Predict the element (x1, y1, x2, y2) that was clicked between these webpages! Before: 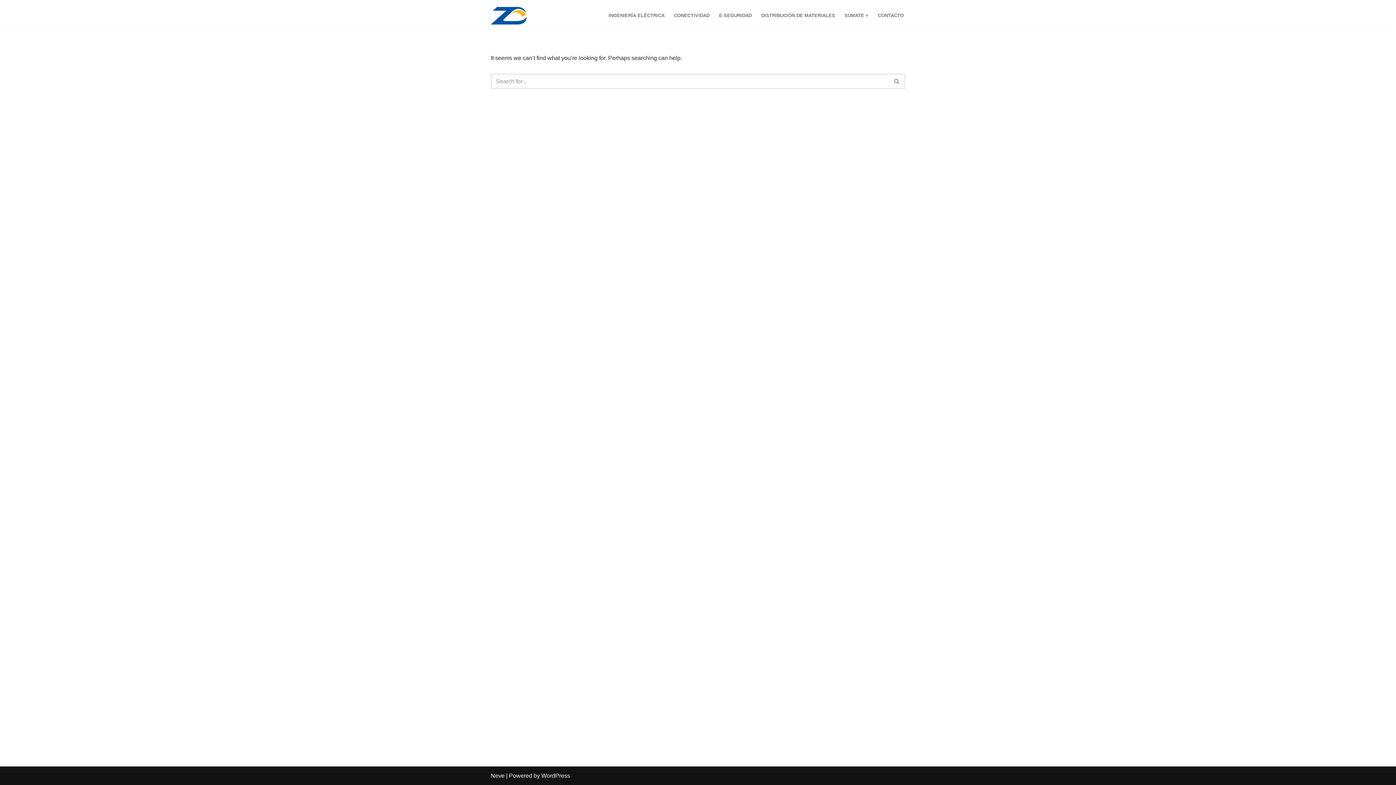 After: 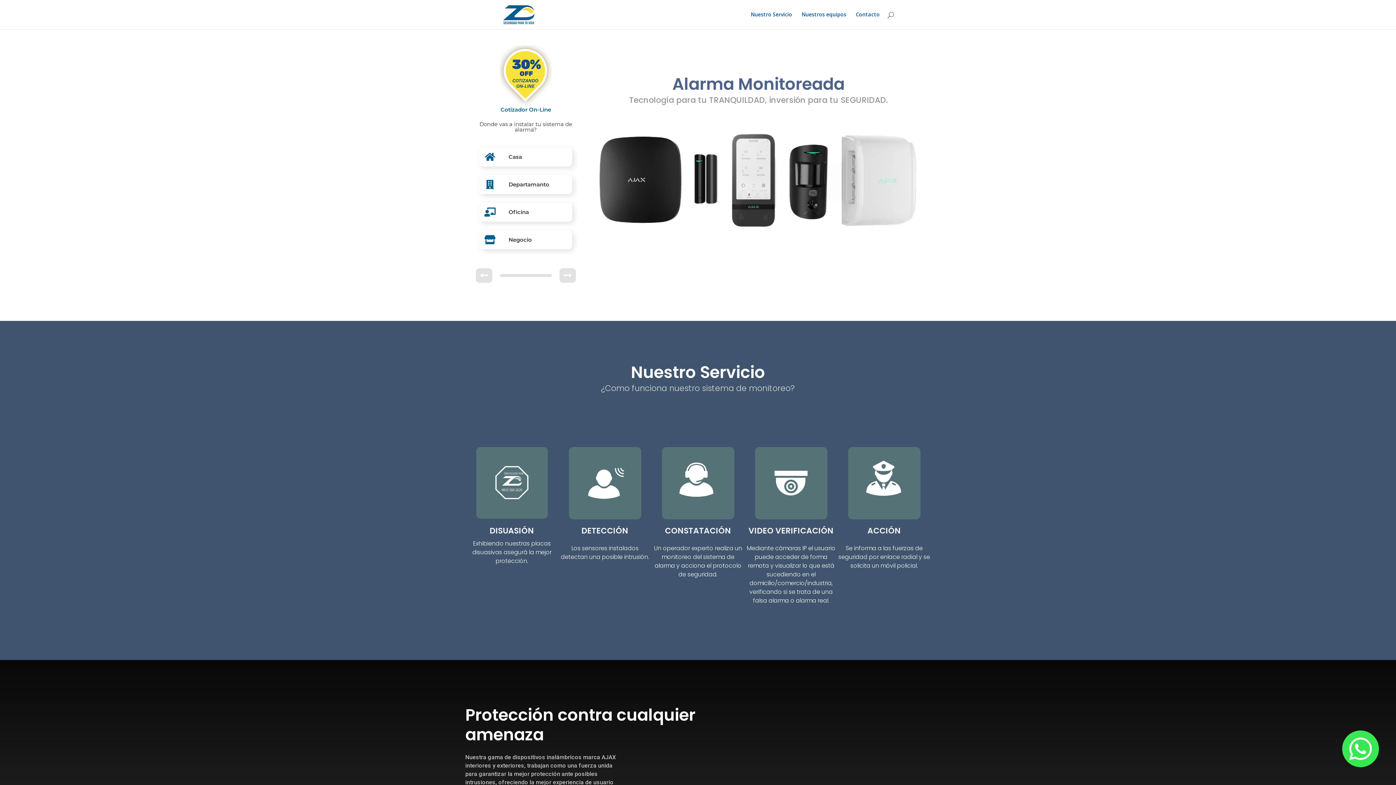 Action: label: E-SEGURIDAD bbox: (719, 11, 752, 20)